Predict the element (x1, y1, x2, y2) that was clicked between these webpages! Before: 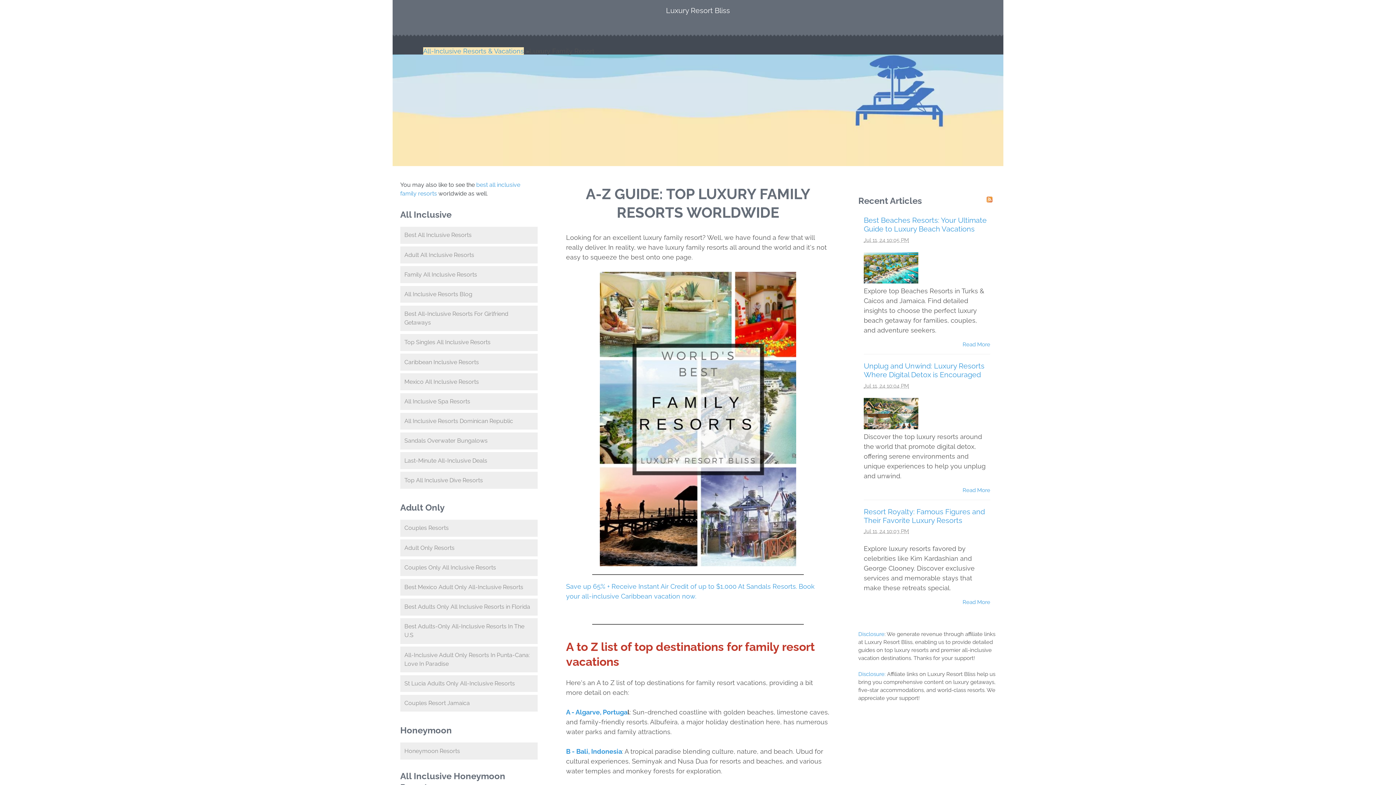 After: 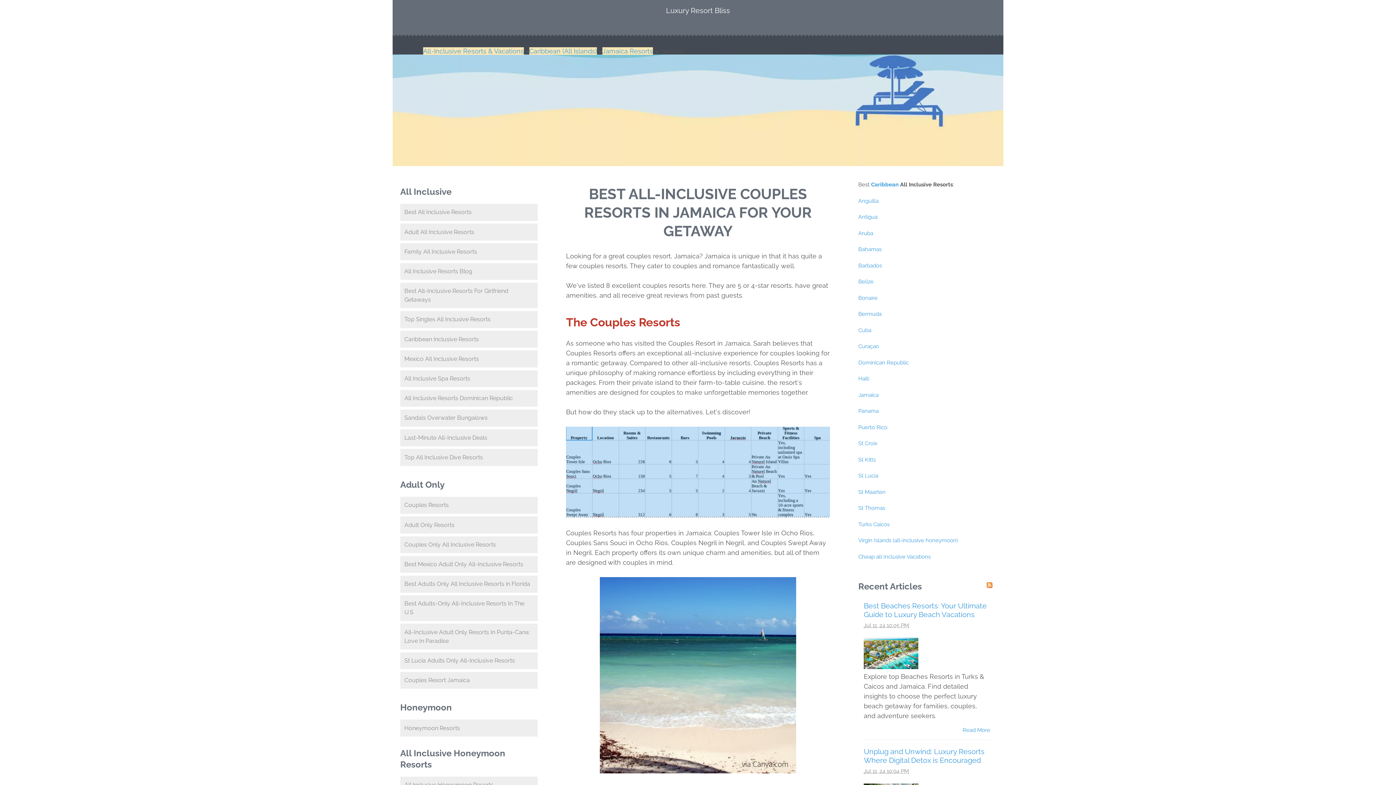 Action: label: Couples Resort Jamaica bbox: (400, 695, 537, 712)